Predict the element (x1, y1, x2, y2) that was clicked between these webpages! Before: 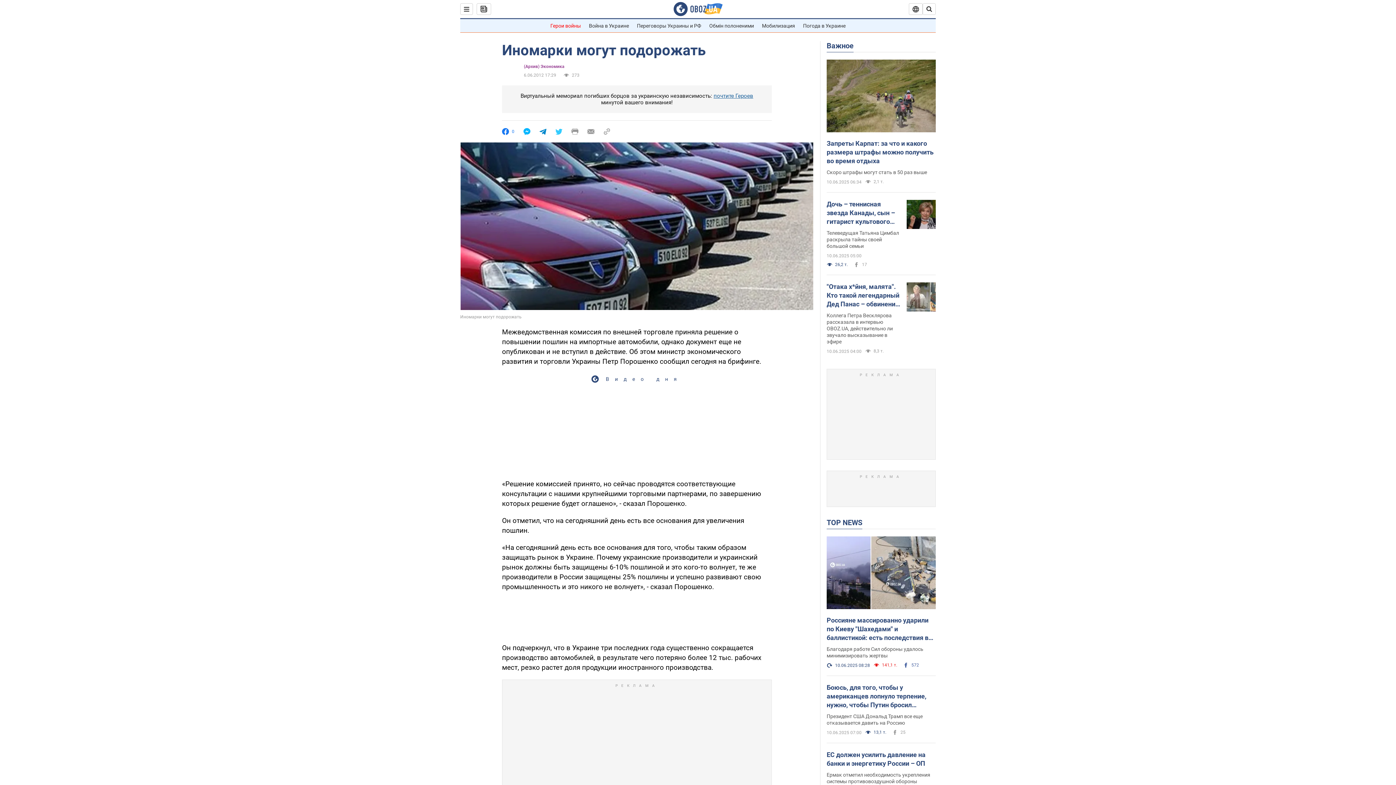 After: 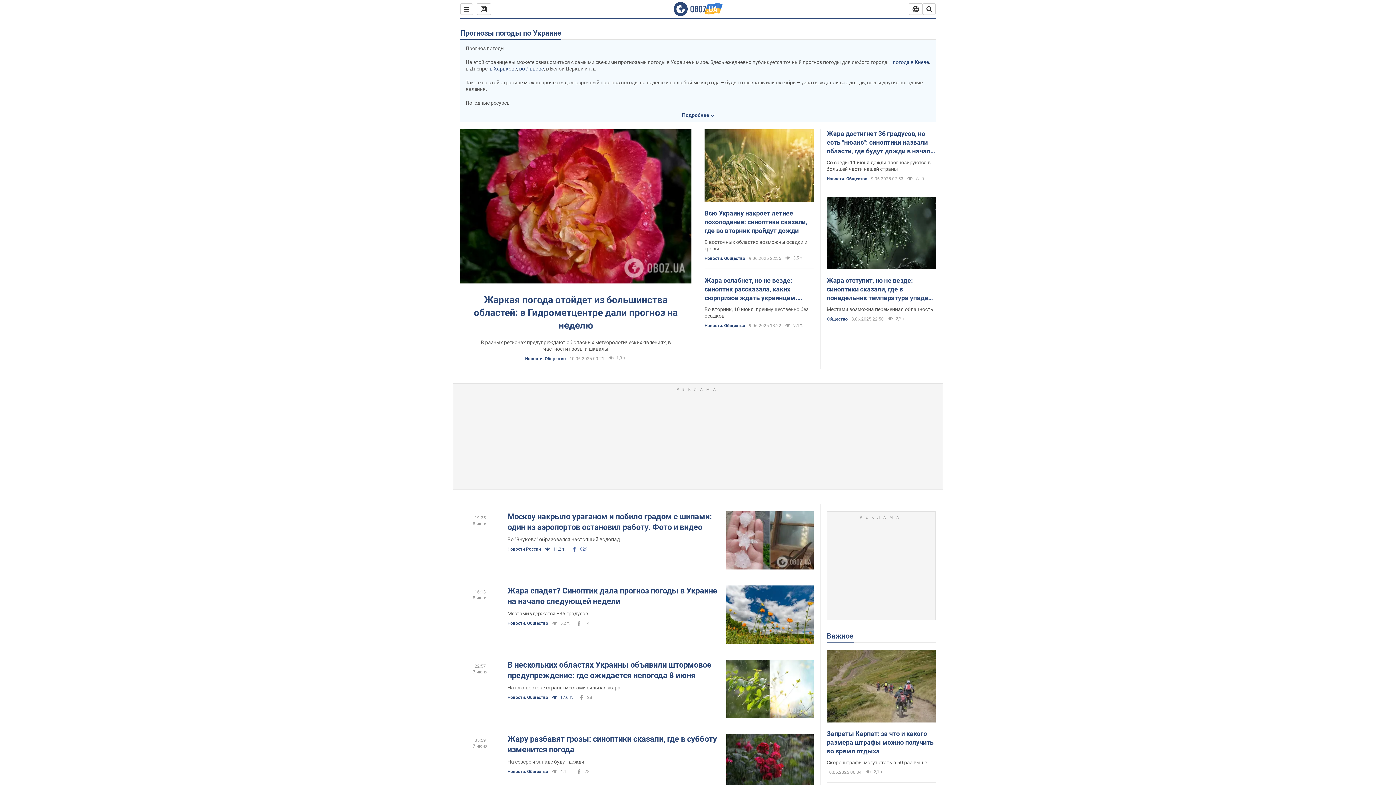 Action: bbox: (803, 22, 845, 28) label: Погода в Украине